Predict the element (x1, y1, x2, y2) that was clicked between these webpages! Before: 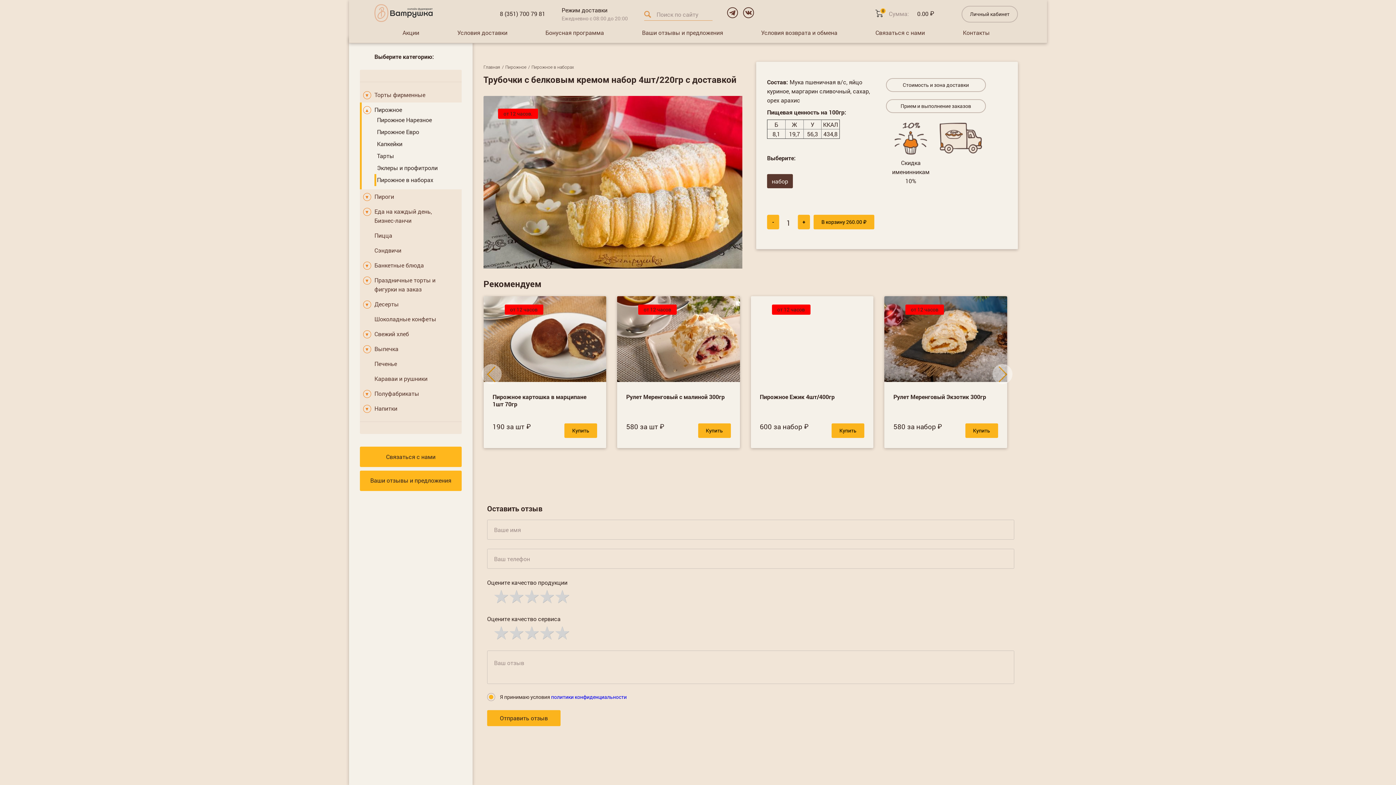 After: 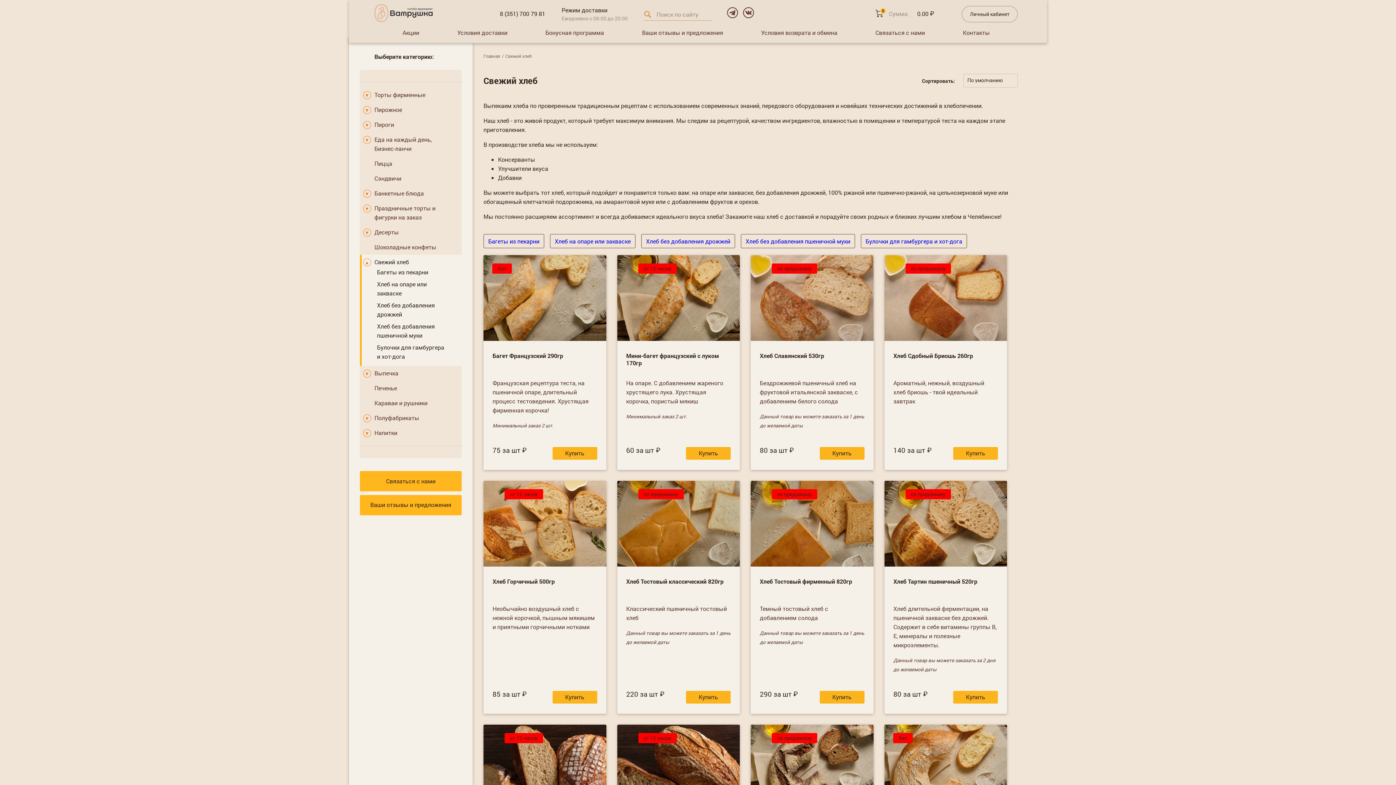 Action: label: Свежий хлеб bbox: (374, 330, 409, 337)